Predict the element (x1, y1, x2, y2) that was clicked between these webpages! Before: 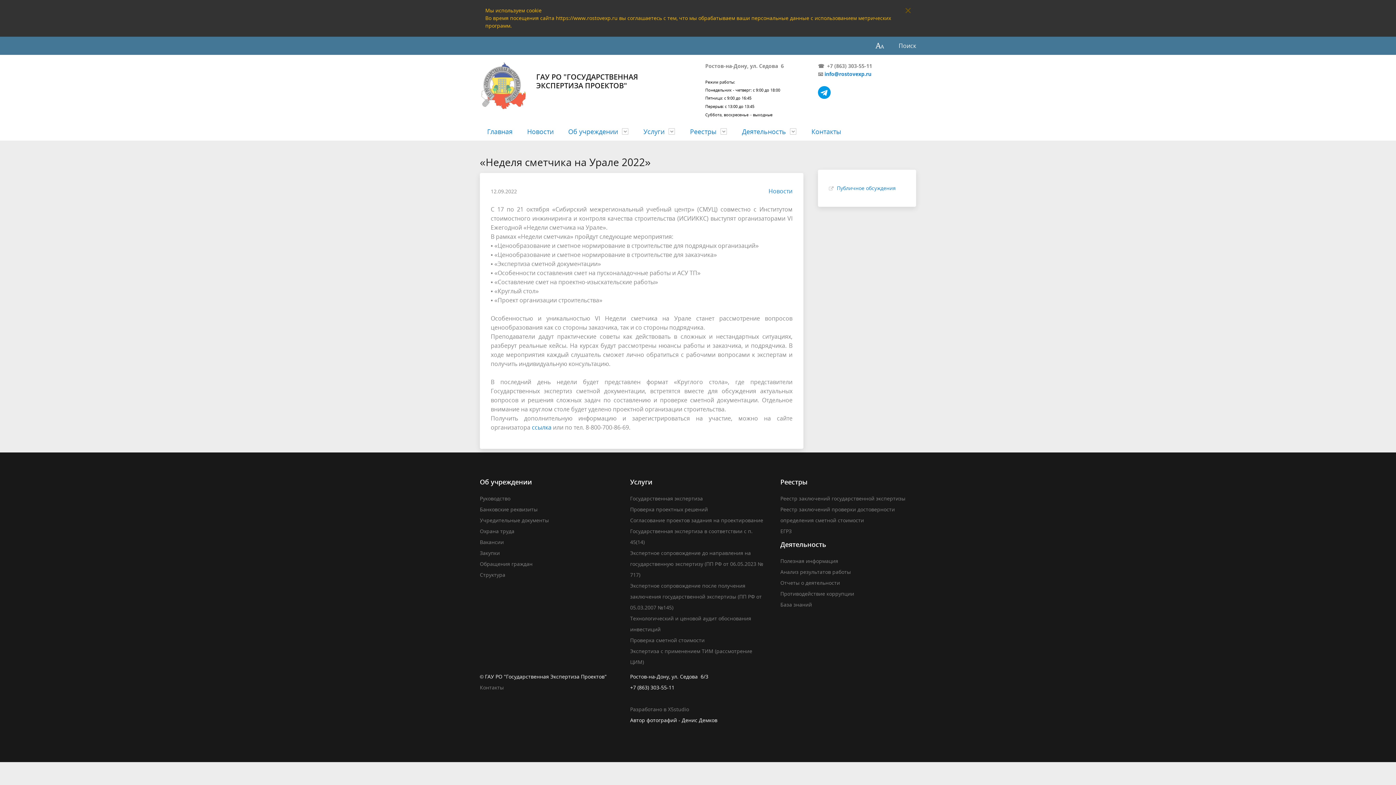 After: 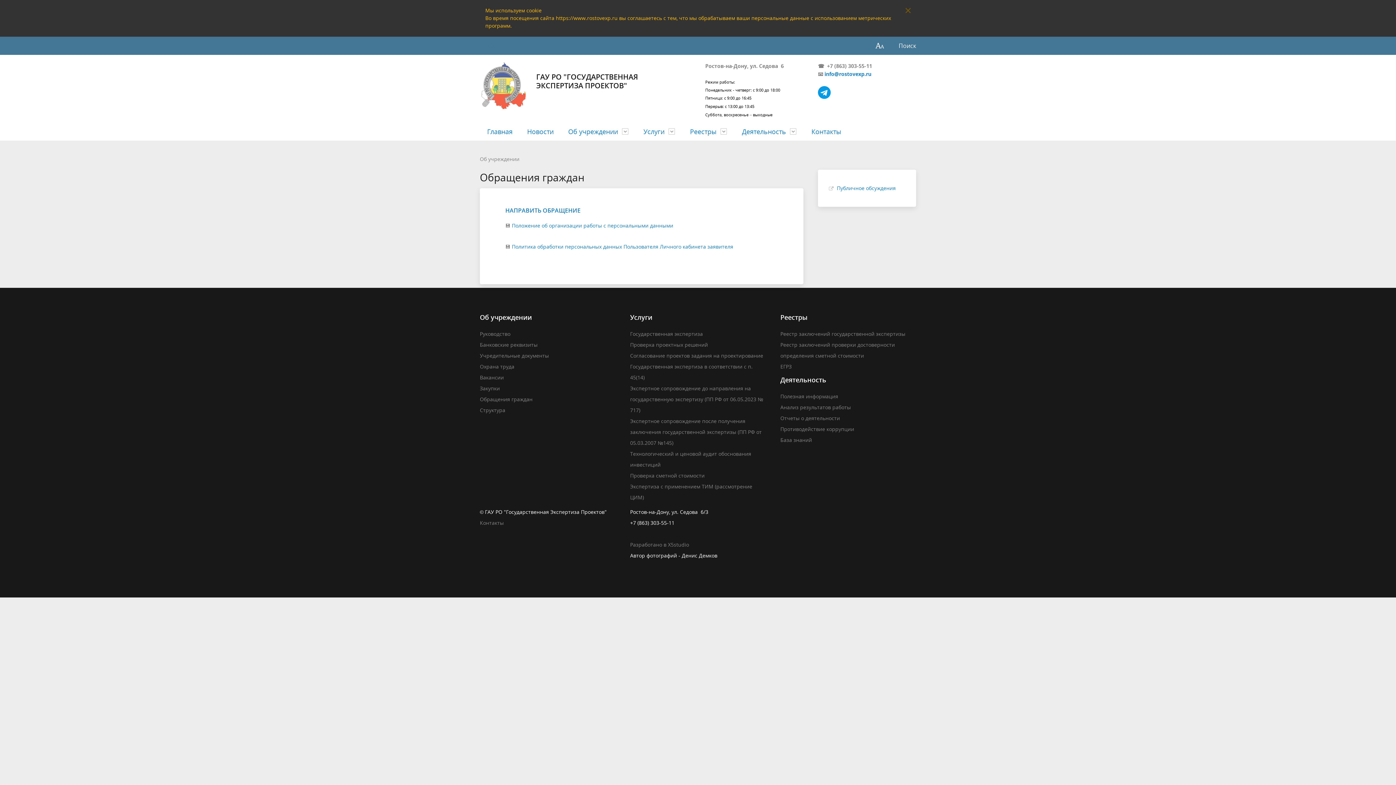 Action: bbox: (480, 560, 532, 567) label: Обращения граждан